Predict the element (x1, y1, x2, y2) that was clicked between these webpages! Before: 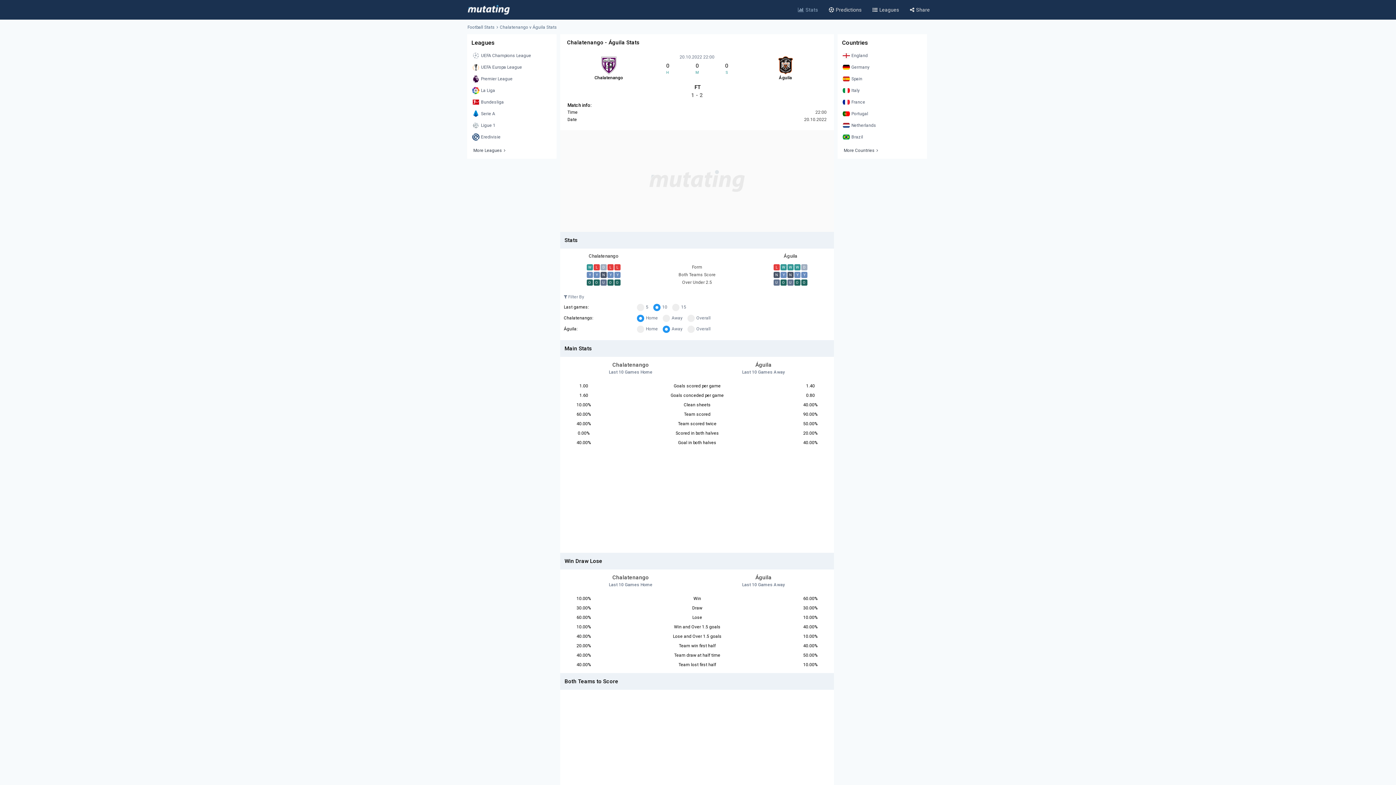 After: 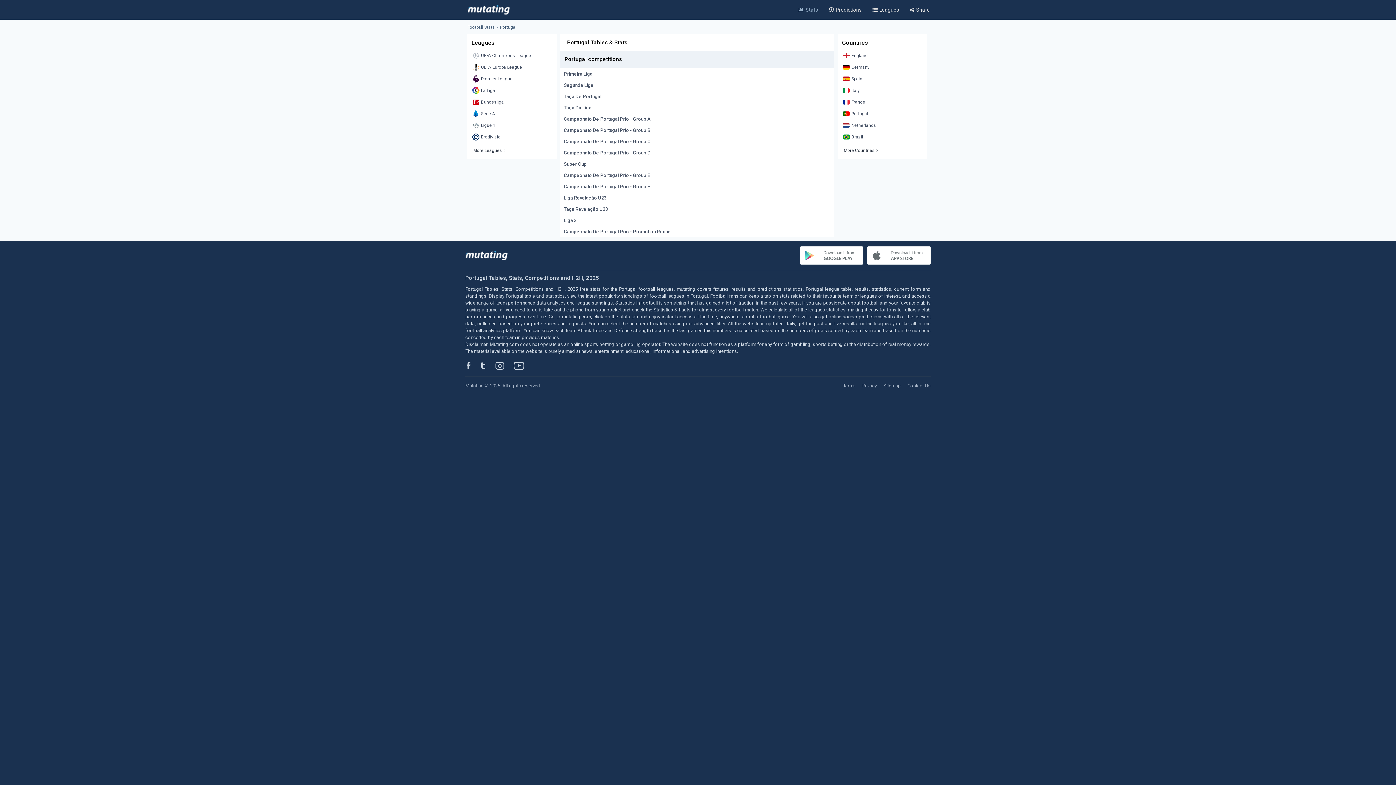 Action: bbox: (841, 108, 923, 119) label: Portugal